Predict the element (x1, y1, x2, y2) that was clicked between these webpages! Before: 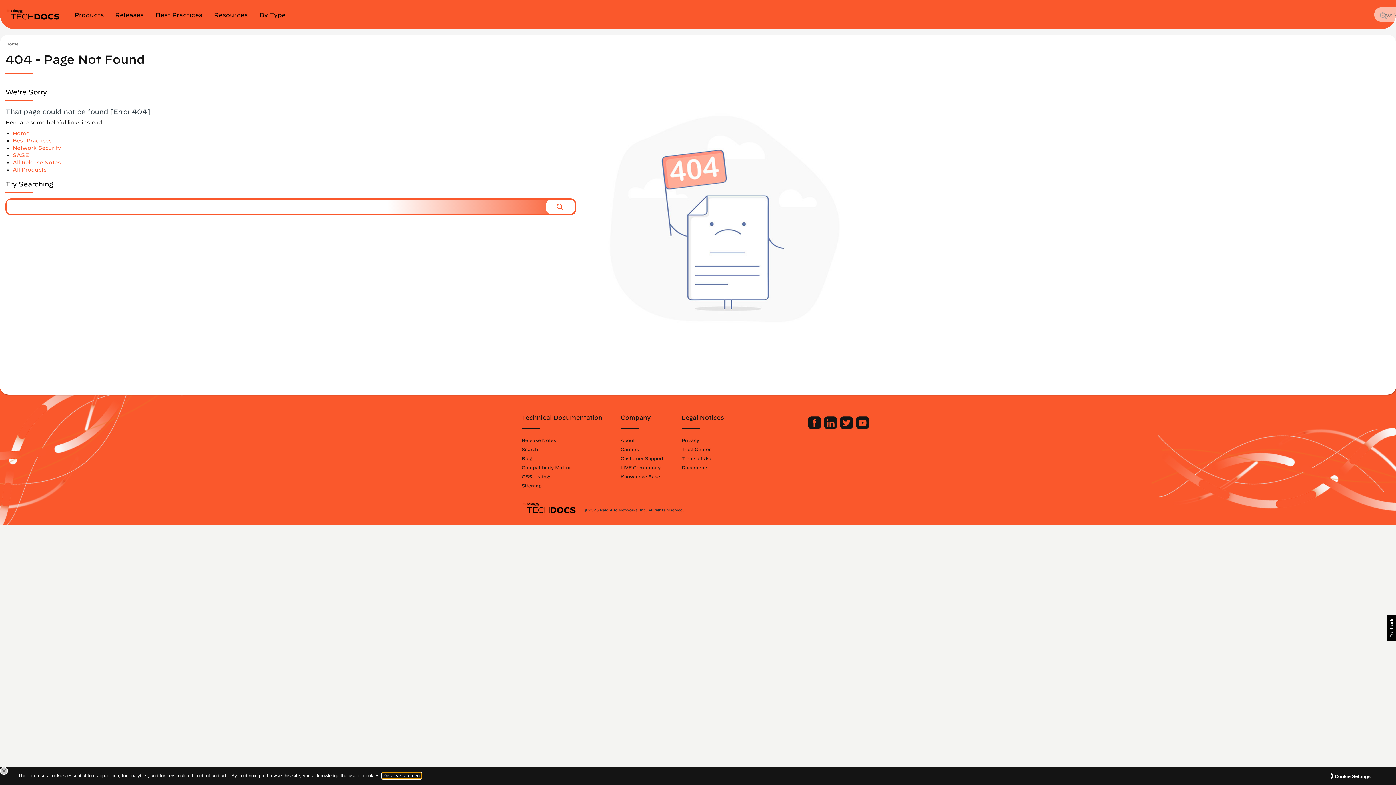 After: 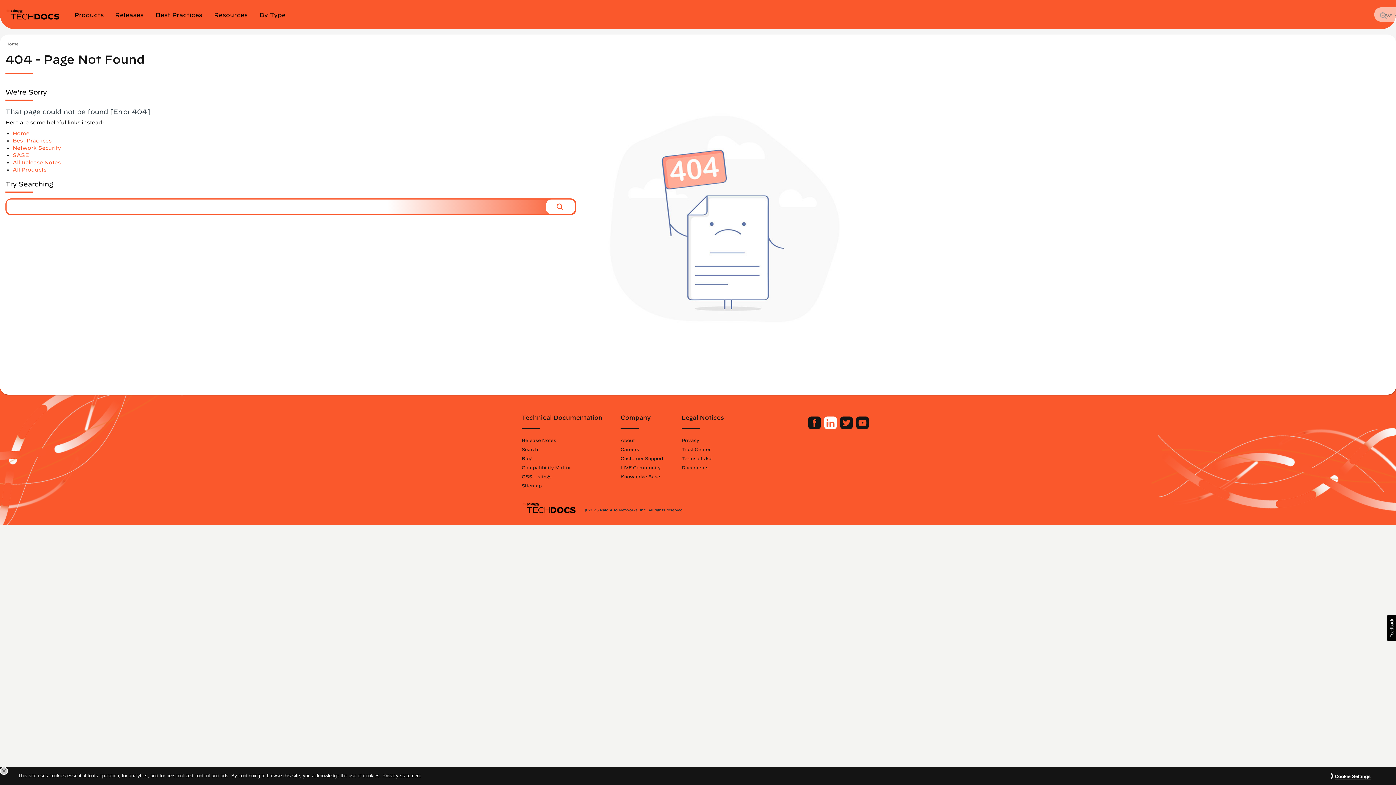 Action: bbox: (824, 424, 838, 430) label: Palo Alto Networks LinkedIn